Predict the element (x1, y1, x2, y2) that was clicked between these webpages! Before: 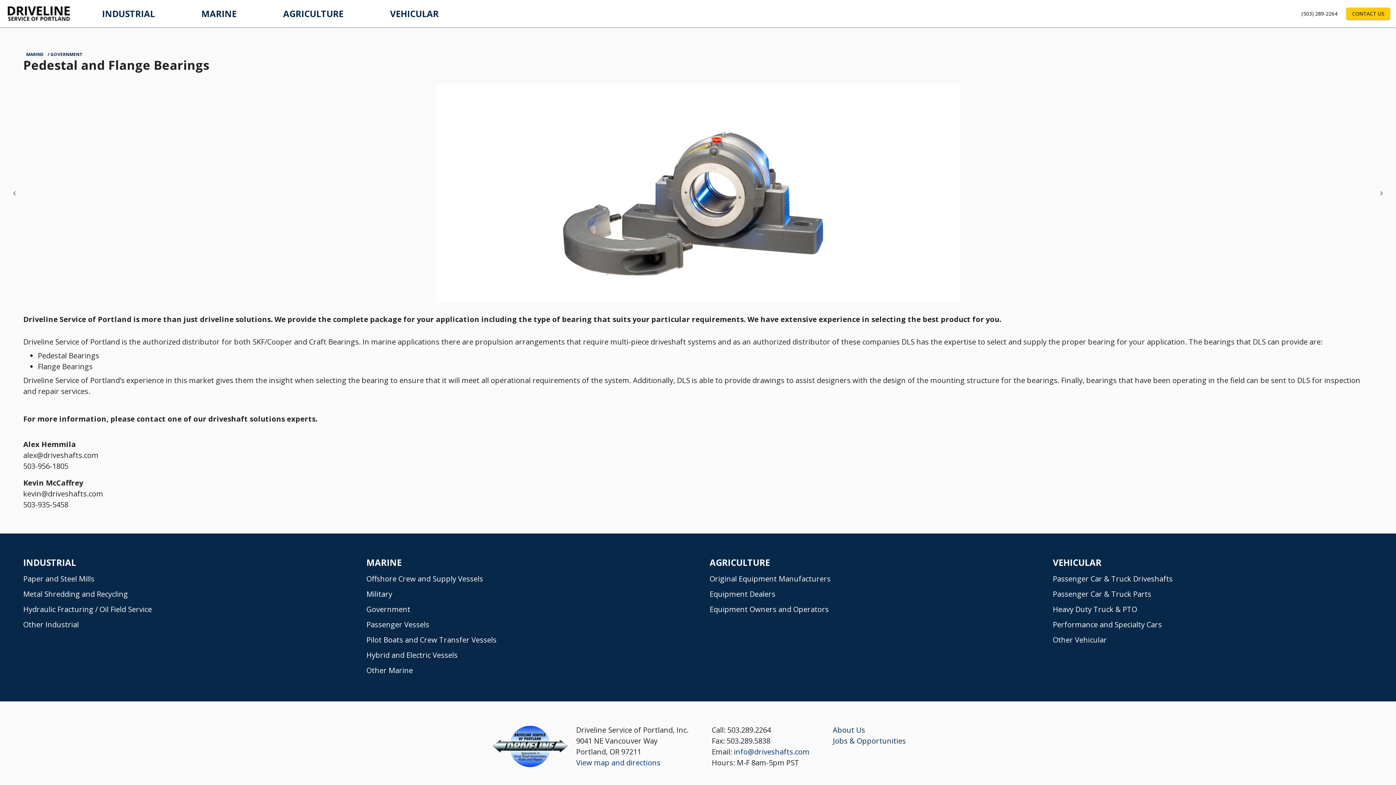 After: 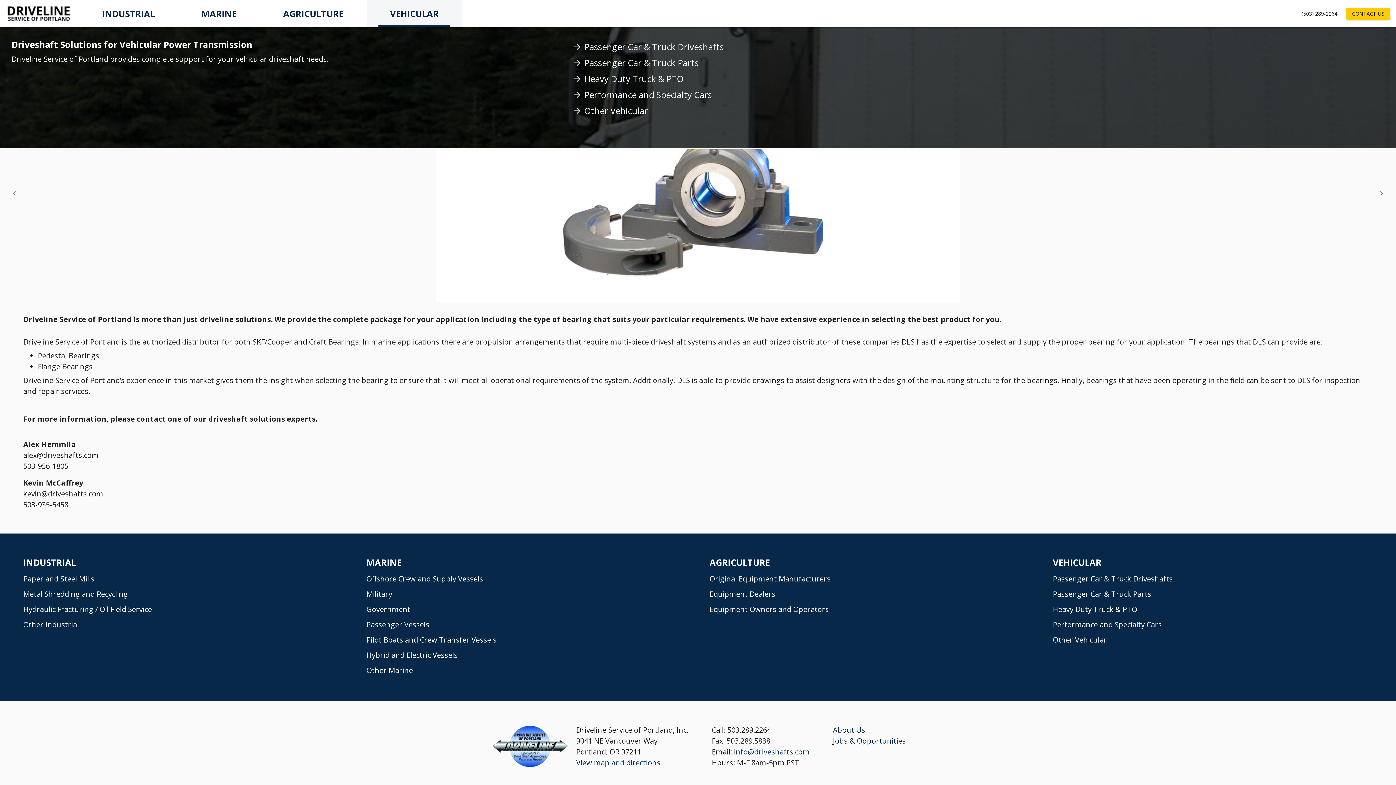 Action: bbox: (366, 0, 462, 27) label: VEHICULAR